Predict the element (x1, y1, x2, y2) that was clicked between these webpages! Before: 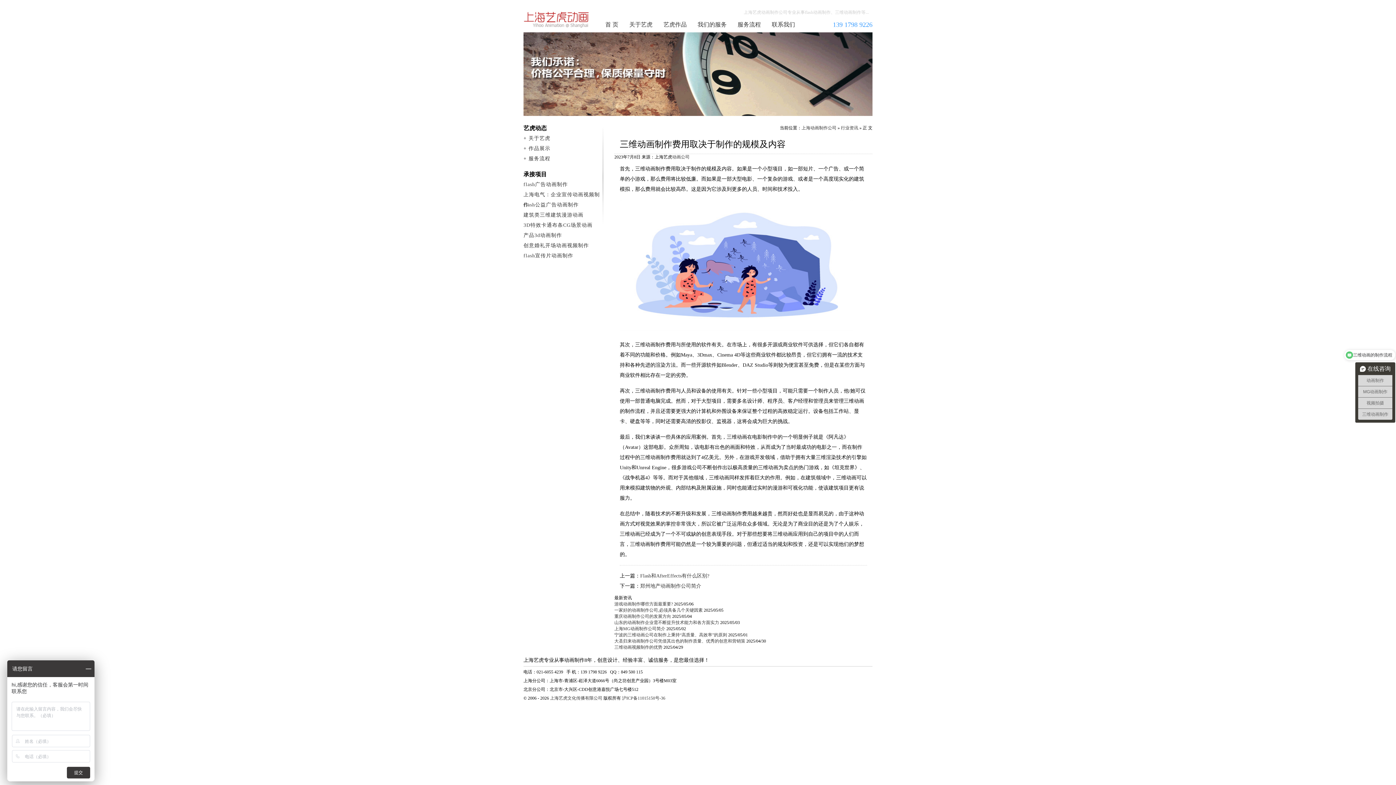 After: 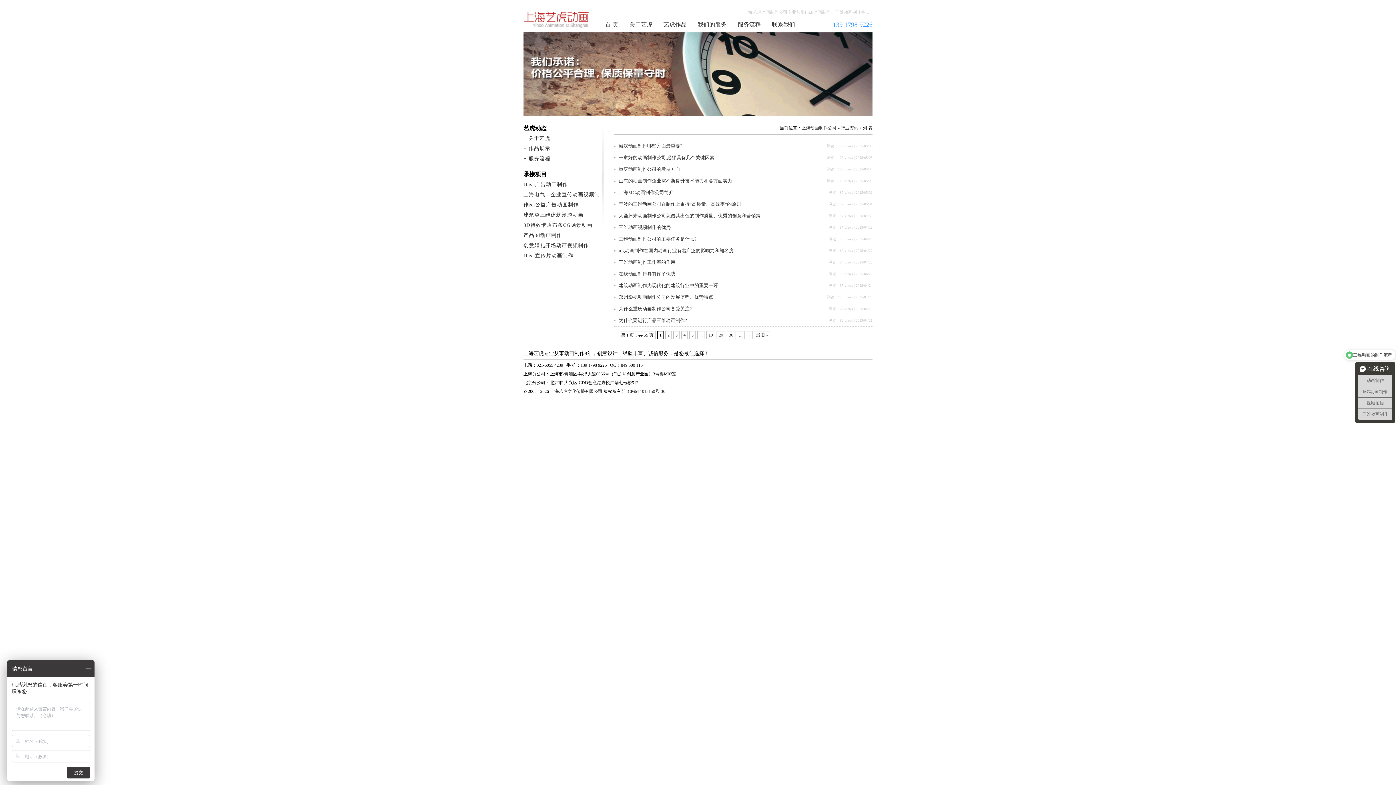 Action: label: 行业资讯 bbox: (841, 125, 858, 130)